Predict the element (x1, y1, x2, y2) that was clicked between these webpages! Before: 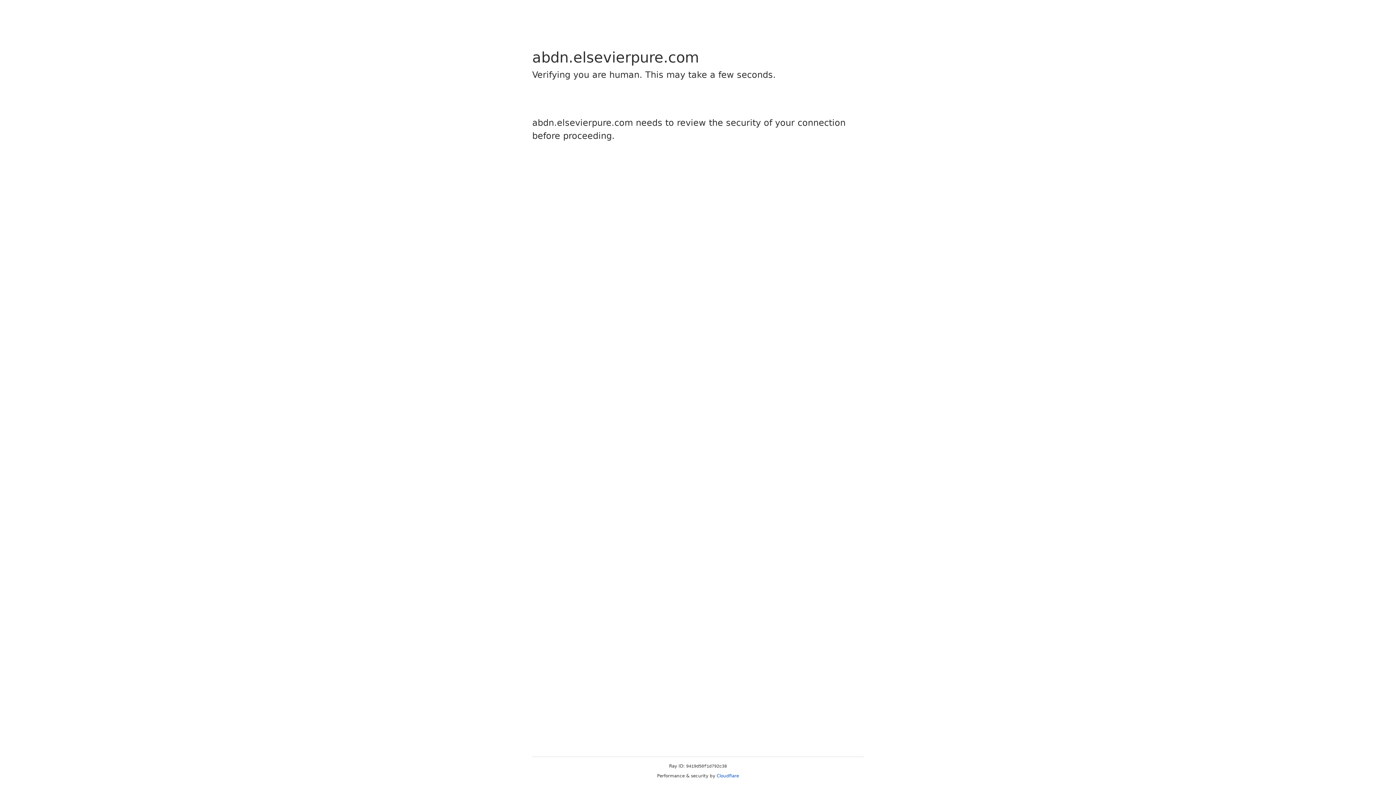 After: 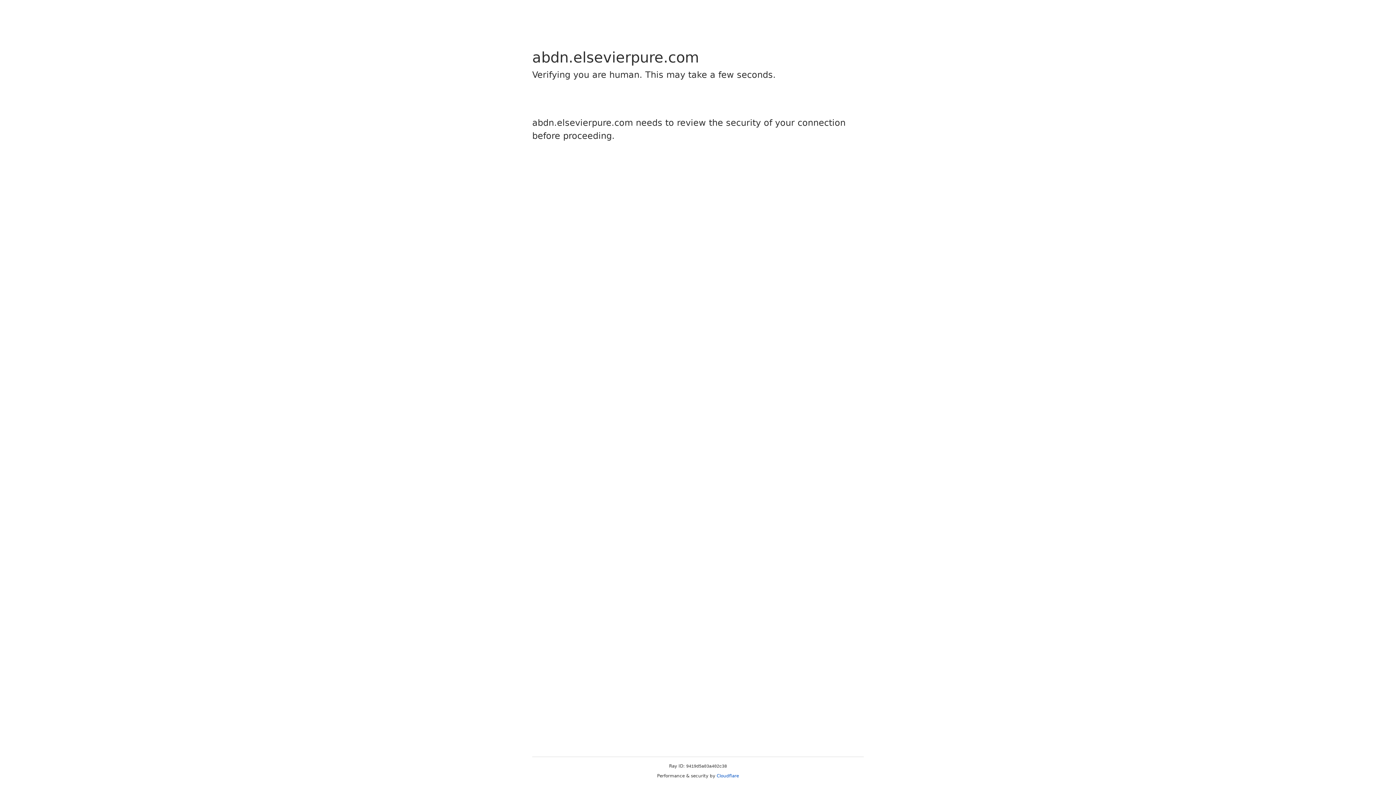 Action: bbox: (716, 773, 739, 778) label: Cloudflare